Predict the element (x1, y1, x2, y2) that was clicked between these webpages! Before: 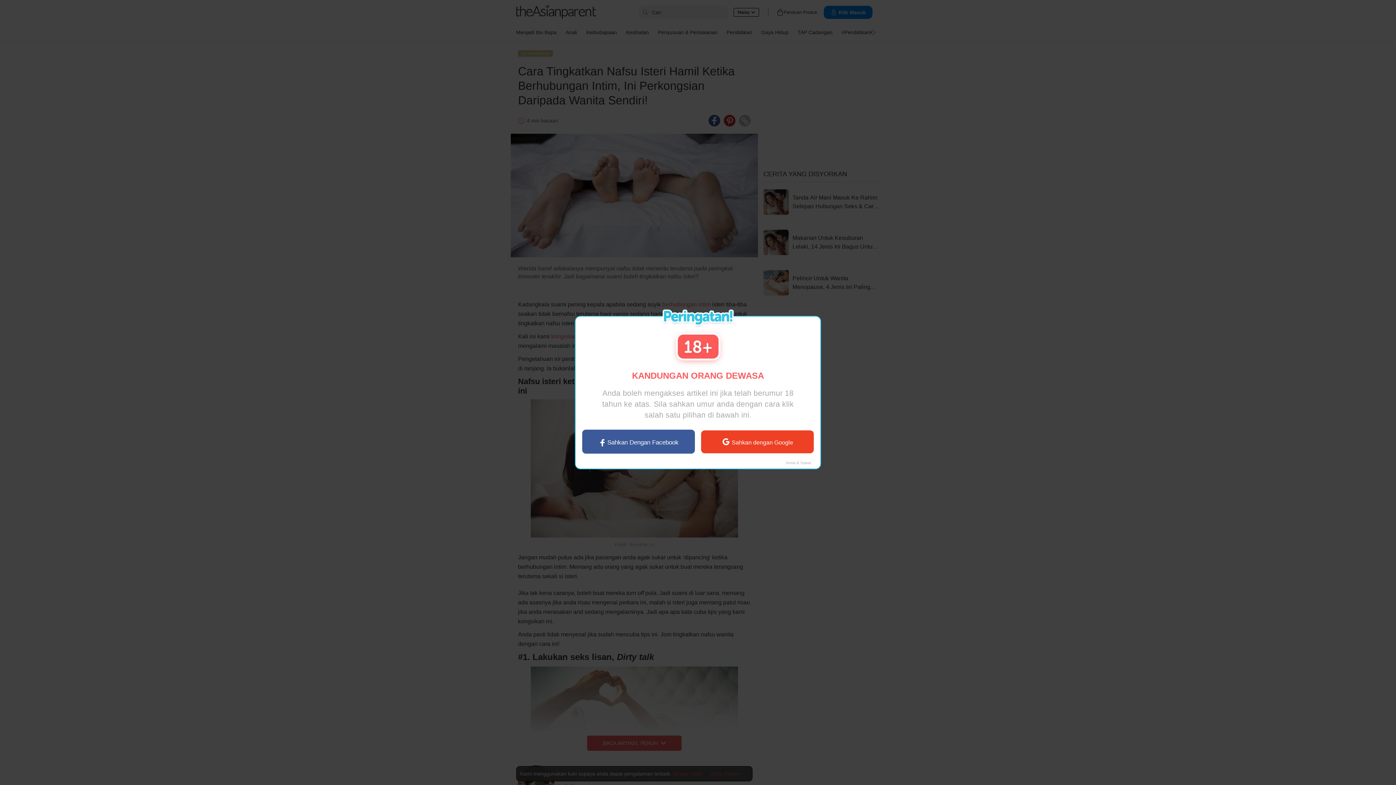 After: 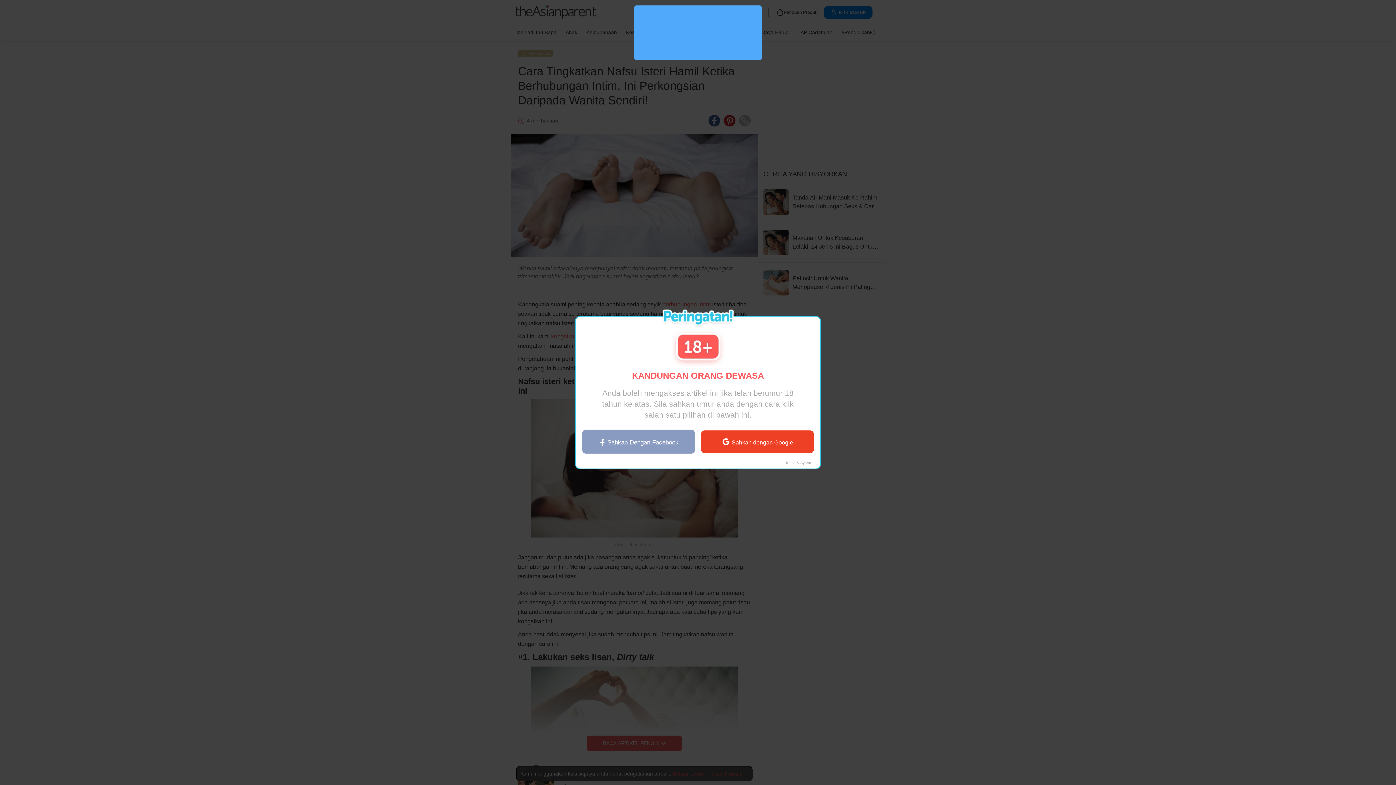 Action: label: Sahkan Dengan Facebook bbox: (579, 429, 698, 461)